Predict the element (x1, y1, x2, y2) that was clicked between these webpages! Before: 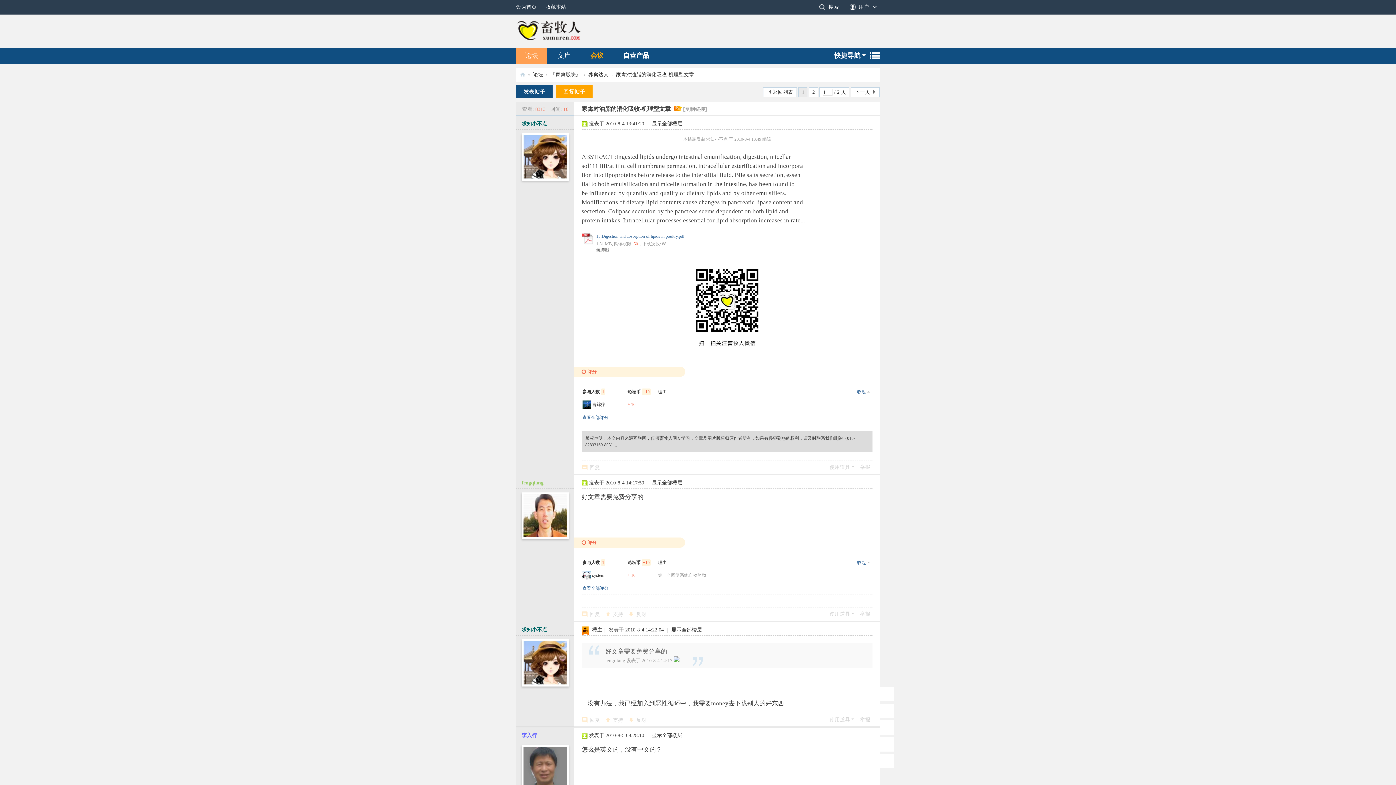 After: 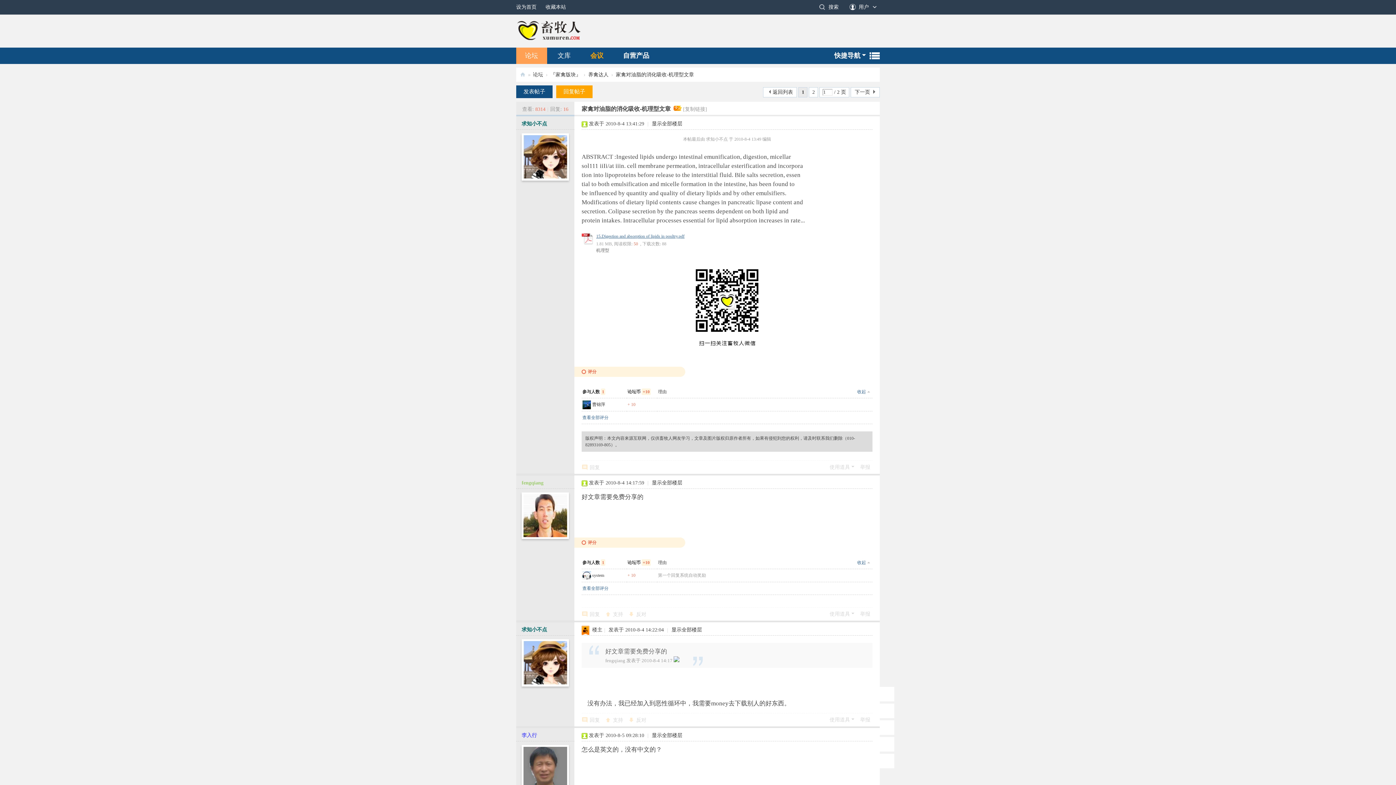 Action: label: 显示全部楼层 bbox: (671, 627, 702, 632)